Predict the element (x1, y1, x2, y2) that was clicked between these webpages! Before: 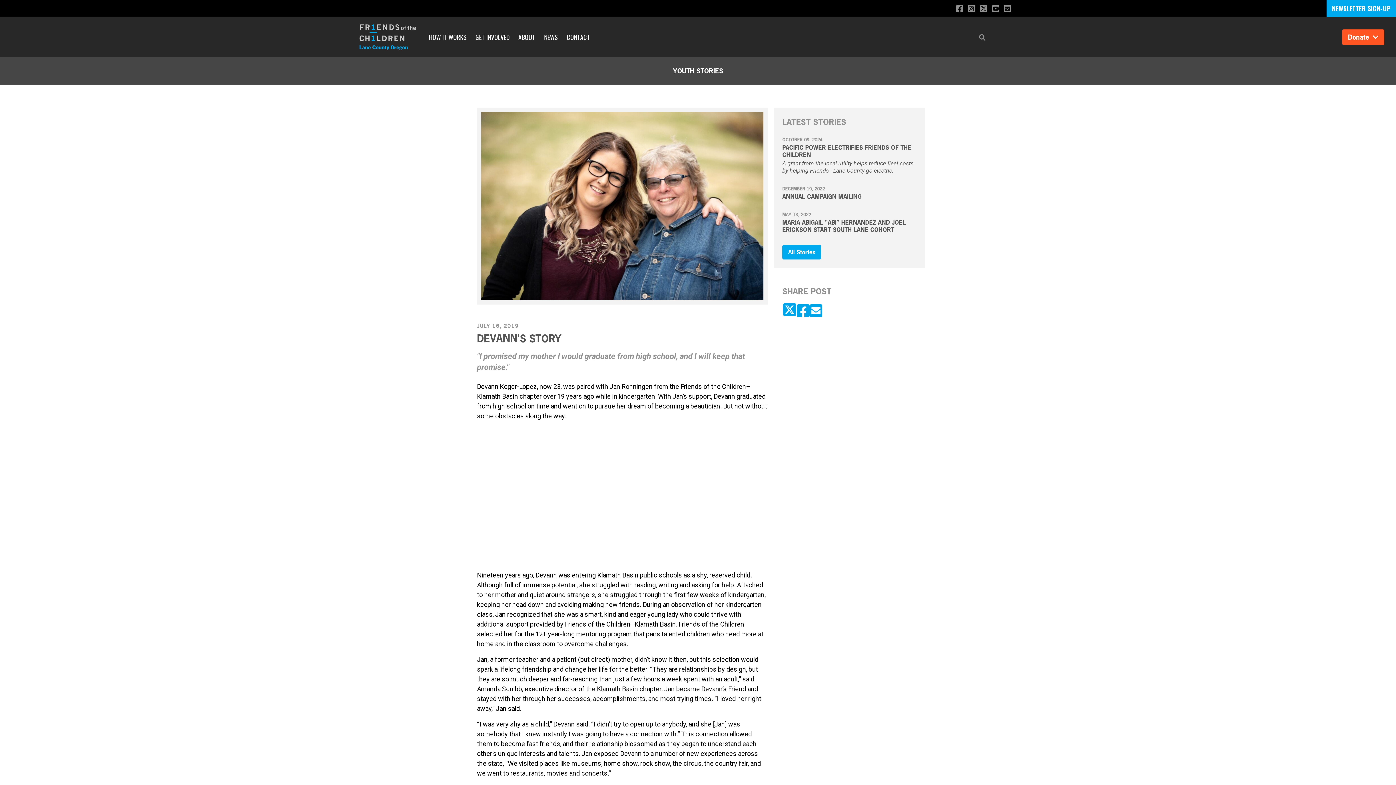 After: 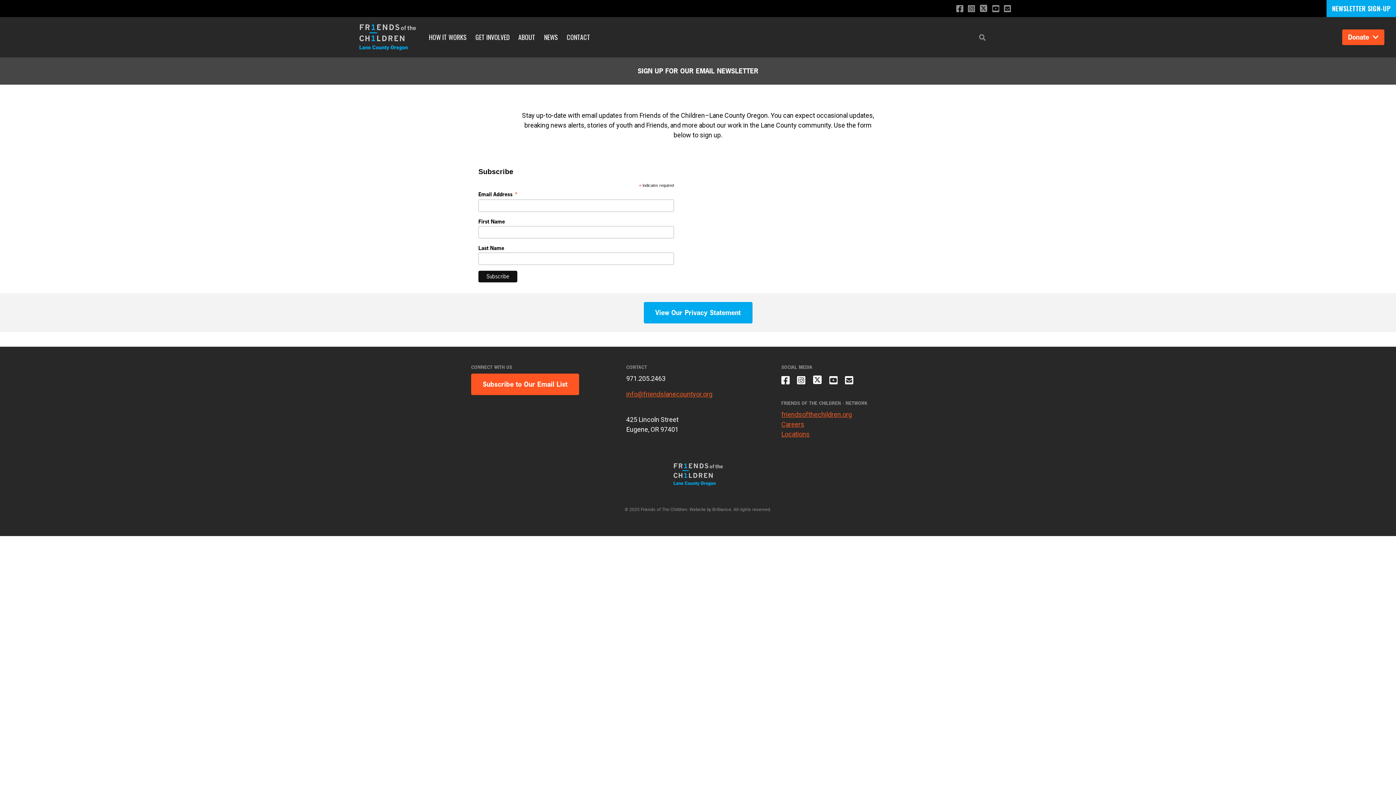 Action: bbox: (1326, 0, 1396, 17) label: NEWSLETTER SIGN-UP